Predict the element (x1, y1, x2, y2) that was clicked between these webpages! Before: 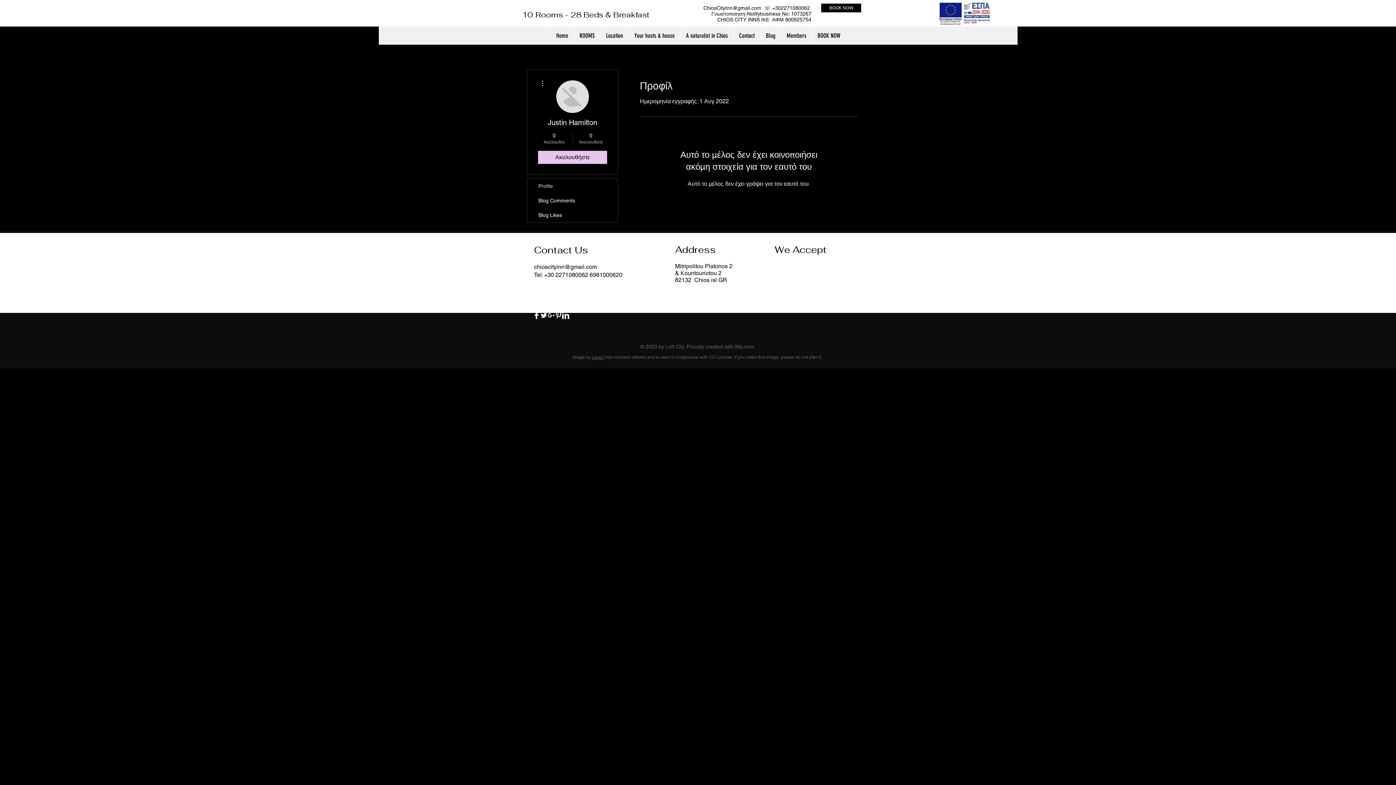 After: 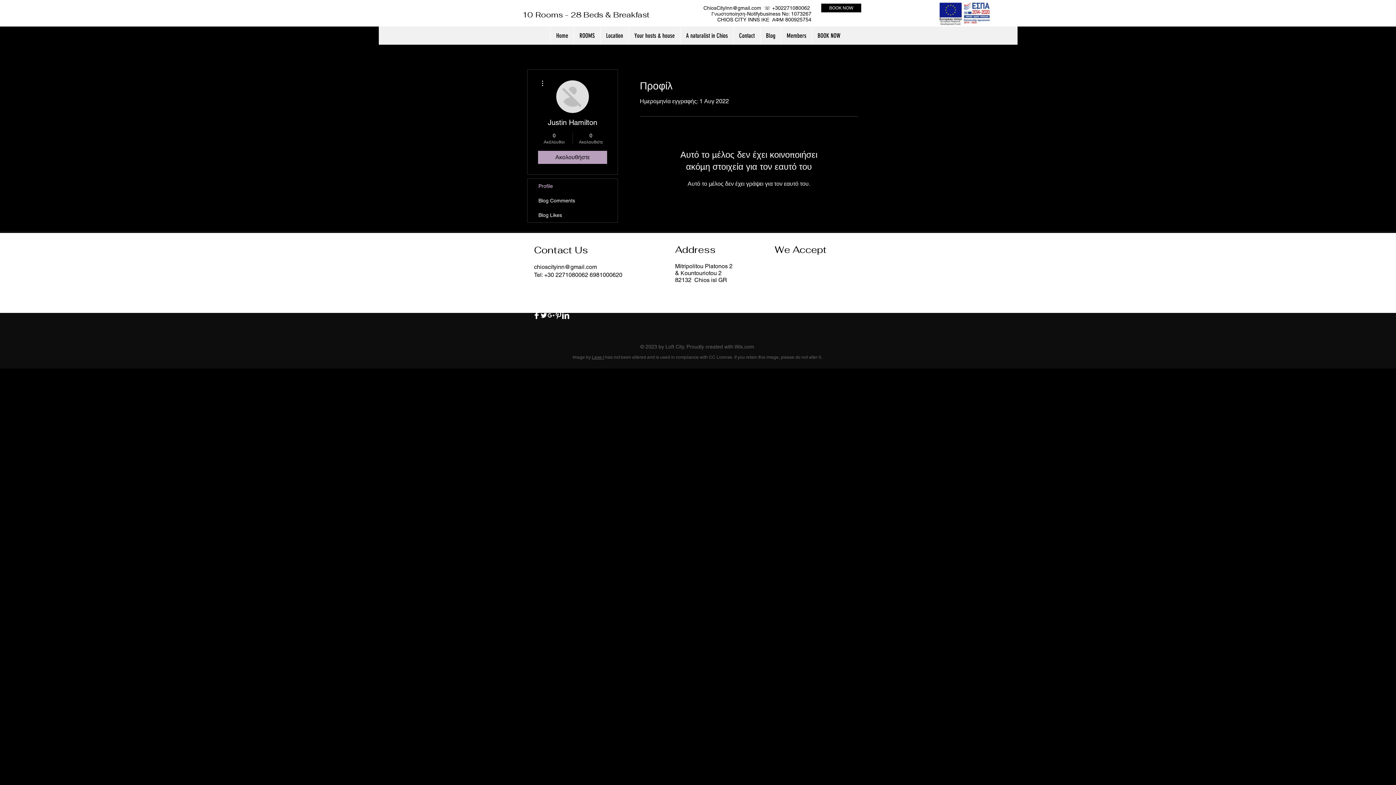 Action: label: Ακολουθήστε bbox: (538, 150, 607, 164)